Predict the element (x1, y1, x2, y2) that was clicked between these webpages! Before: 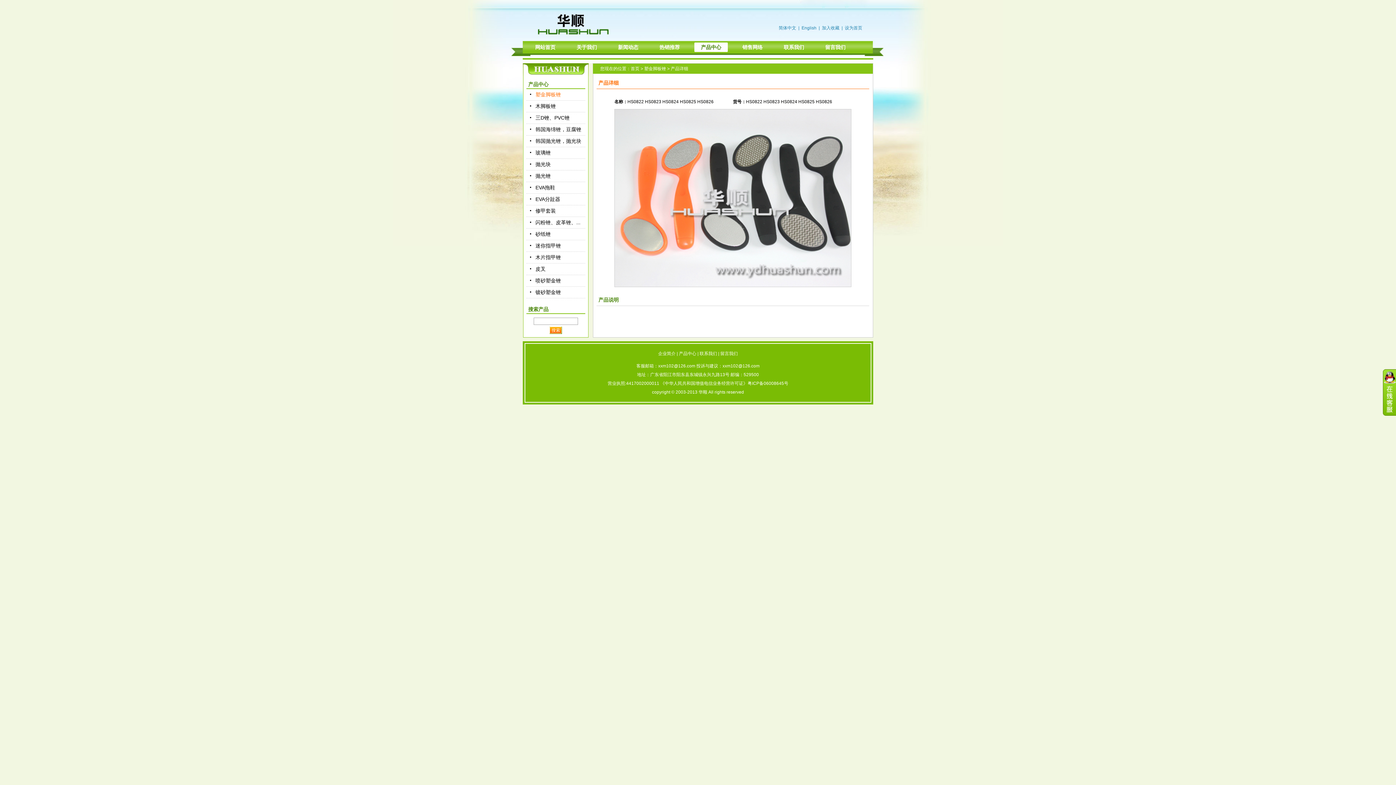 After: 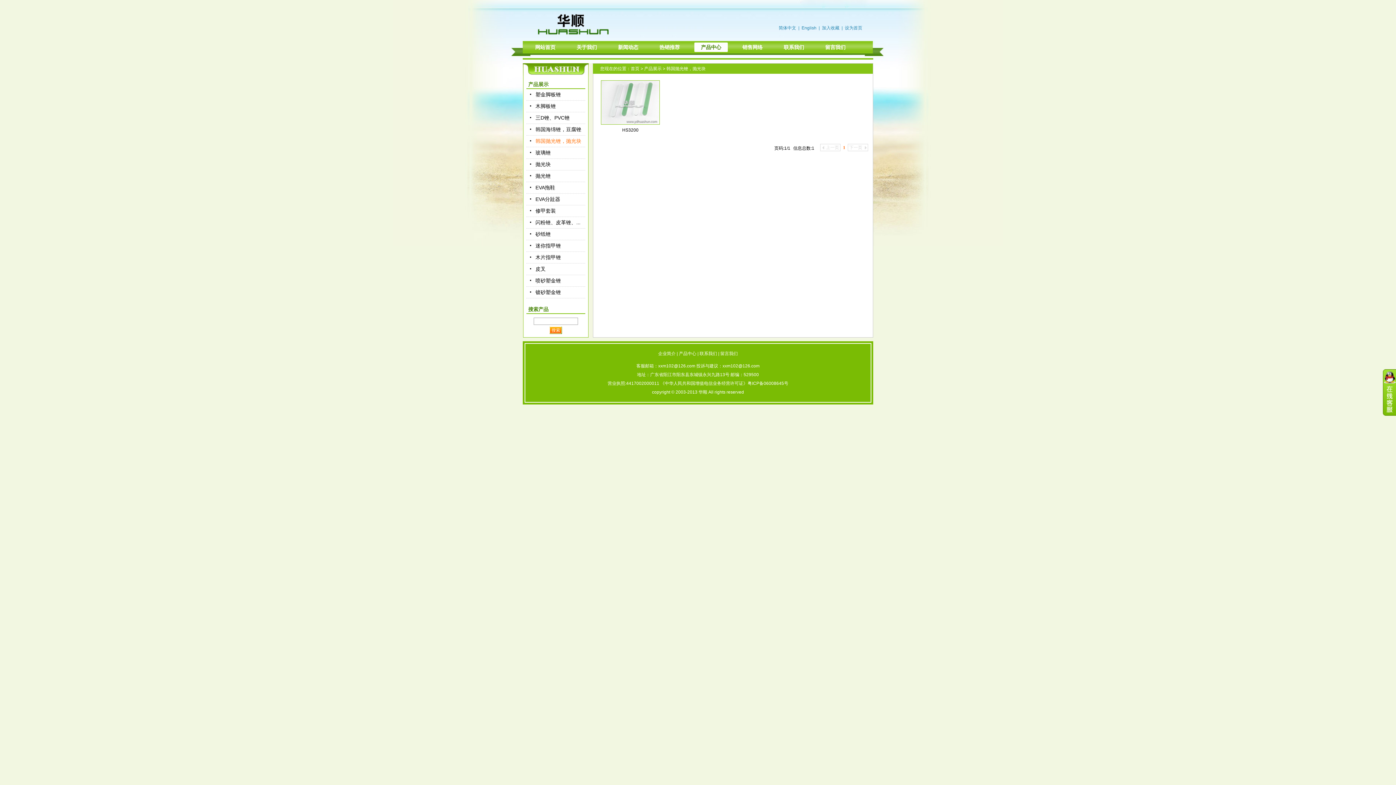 Action: bbox: (535, 138, 581, 144) label: 韩国抛光锉，抛光块